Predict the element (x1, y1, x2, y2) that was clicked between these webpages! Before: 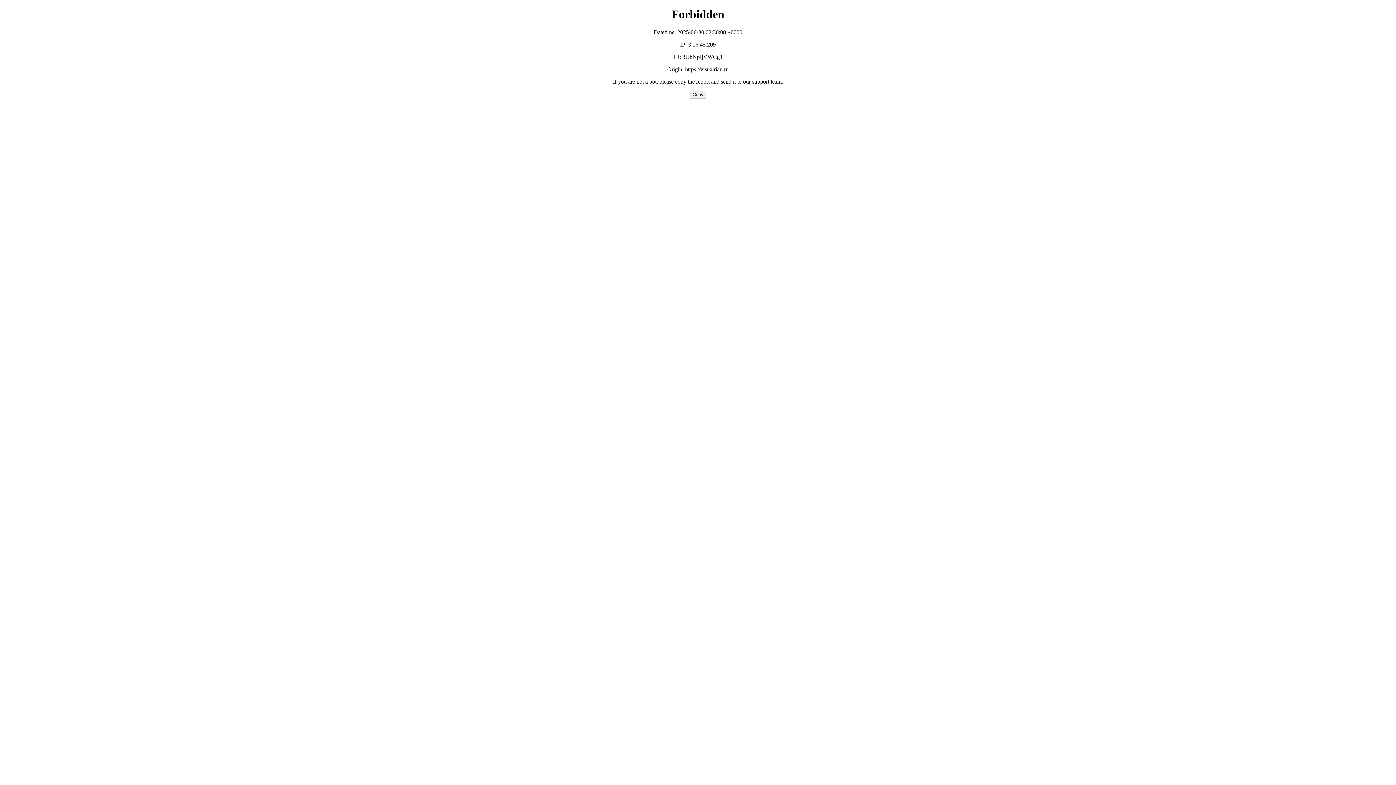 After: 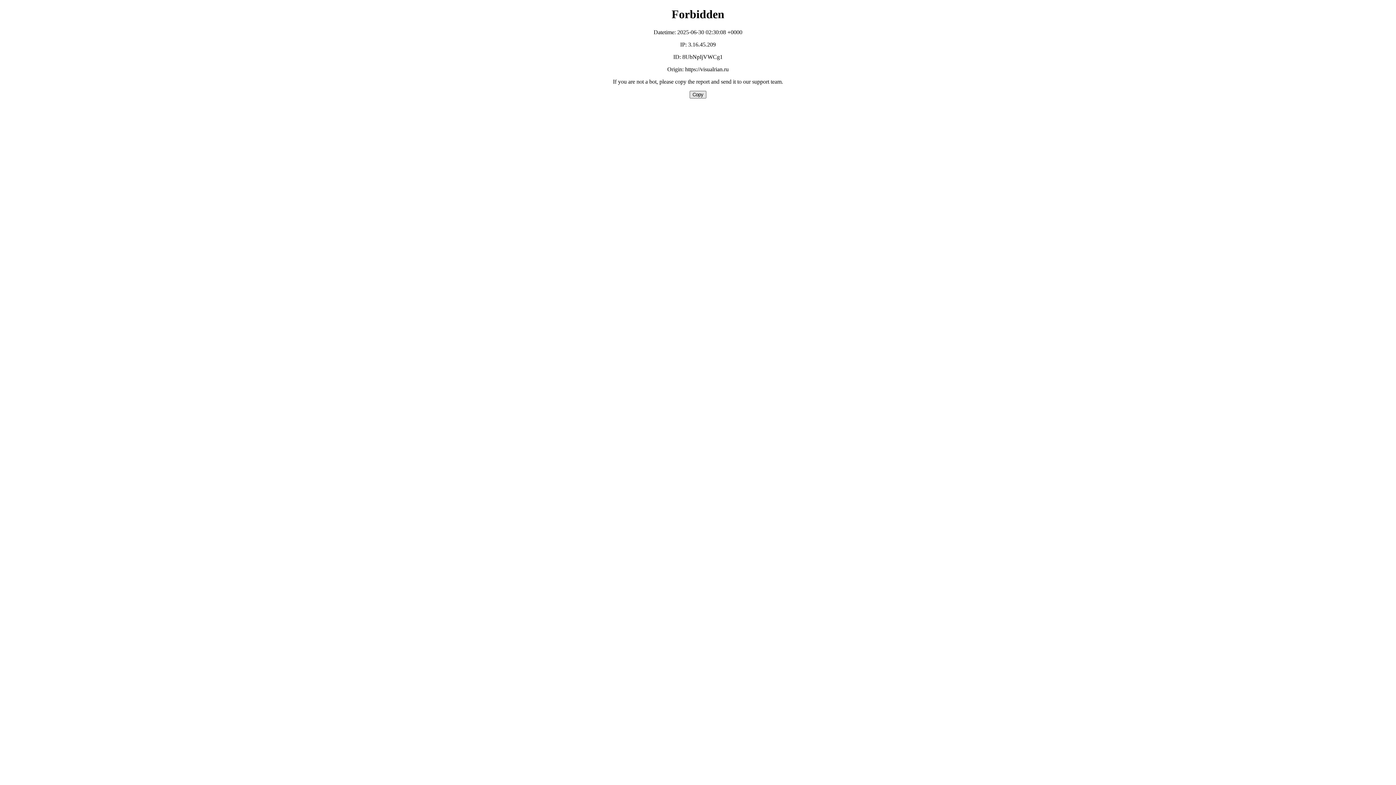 Action: bbox: (689, 90, 706, 98) label: Copy